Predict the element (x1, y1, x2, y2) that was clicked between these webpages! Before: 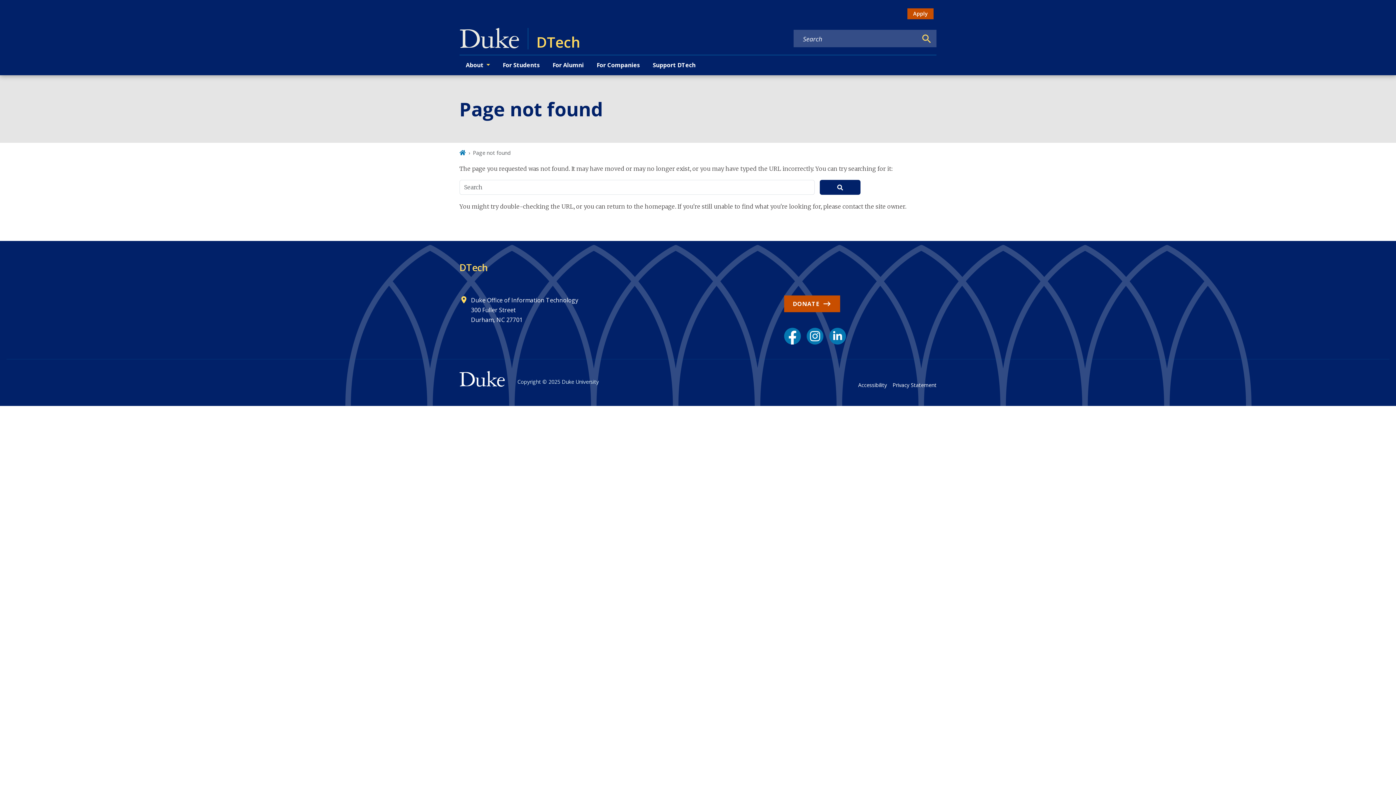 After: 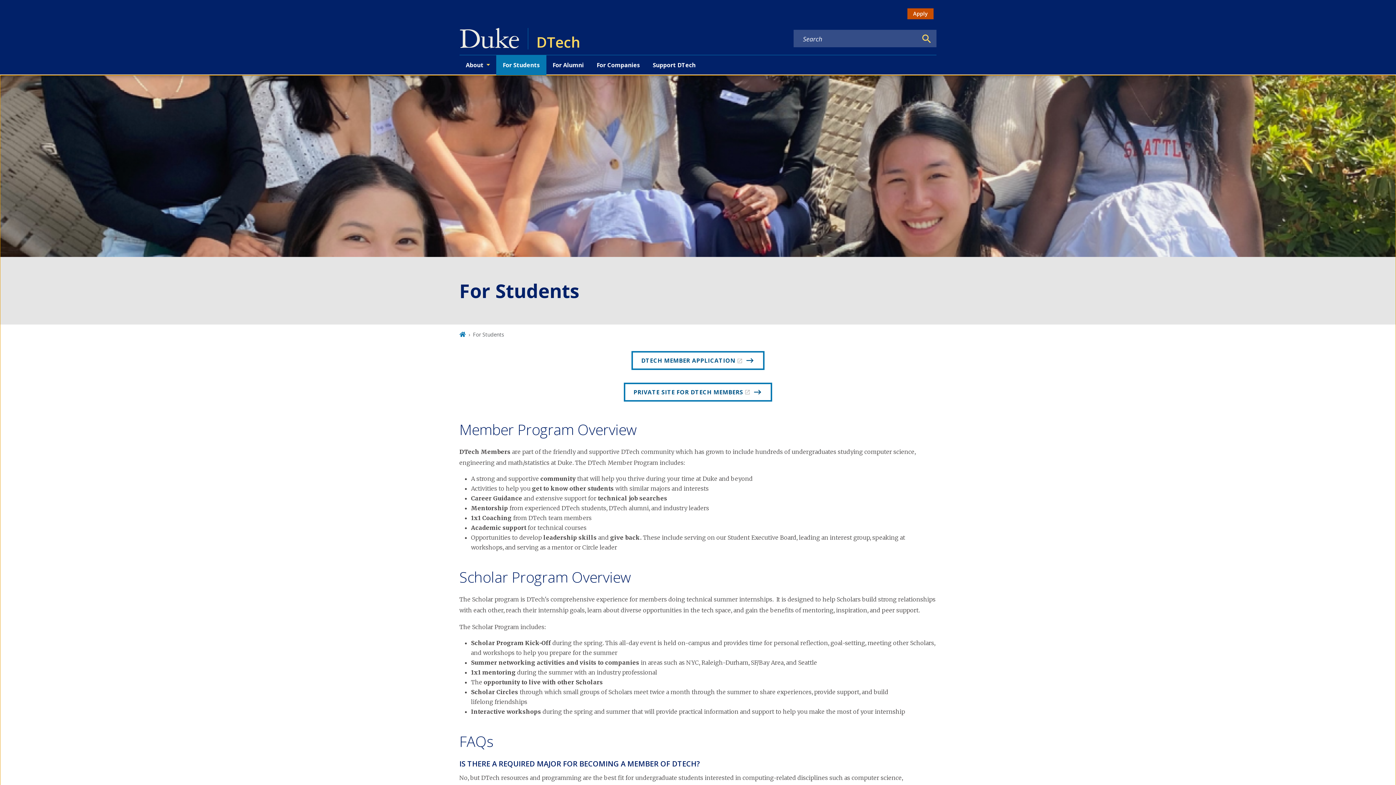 Action: label: For Students bbox: (496, 55, 546, 75)